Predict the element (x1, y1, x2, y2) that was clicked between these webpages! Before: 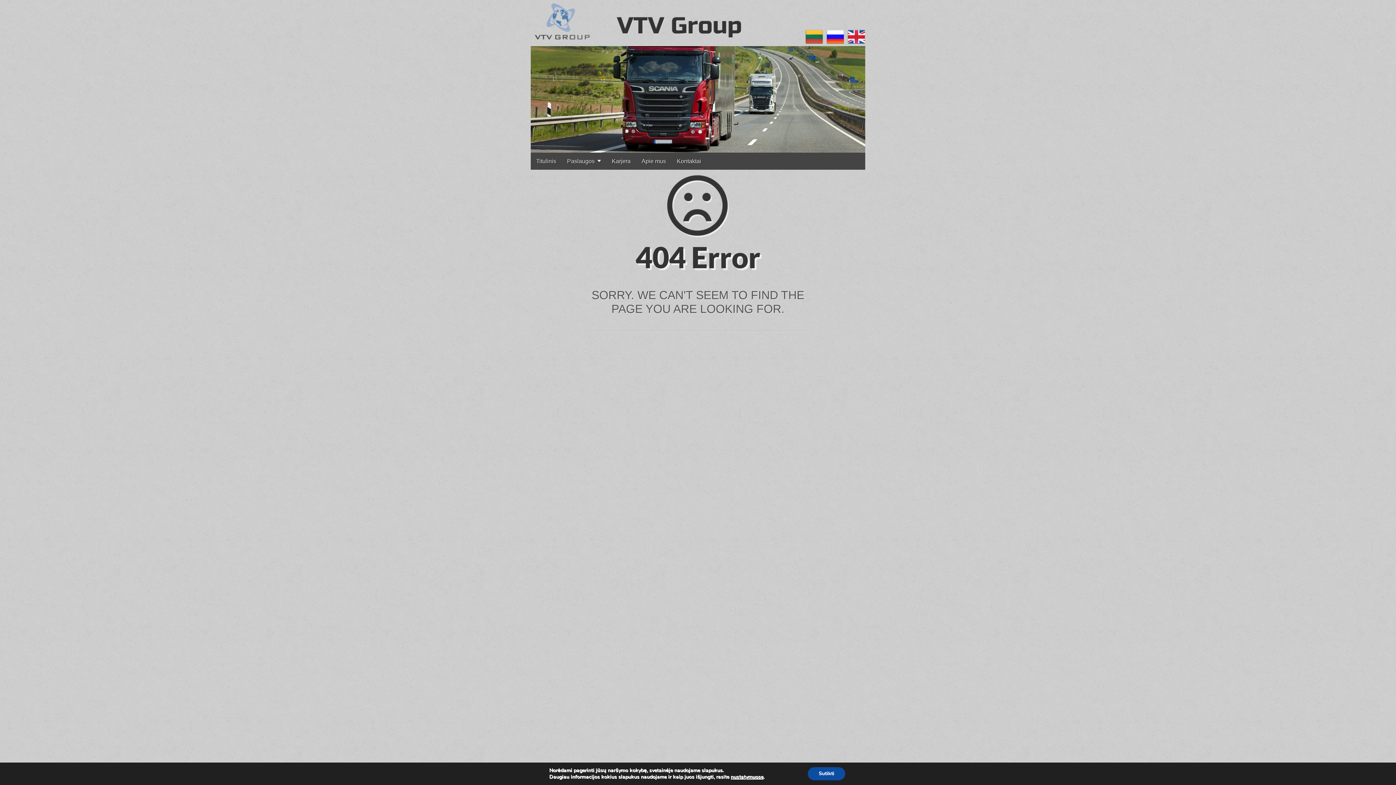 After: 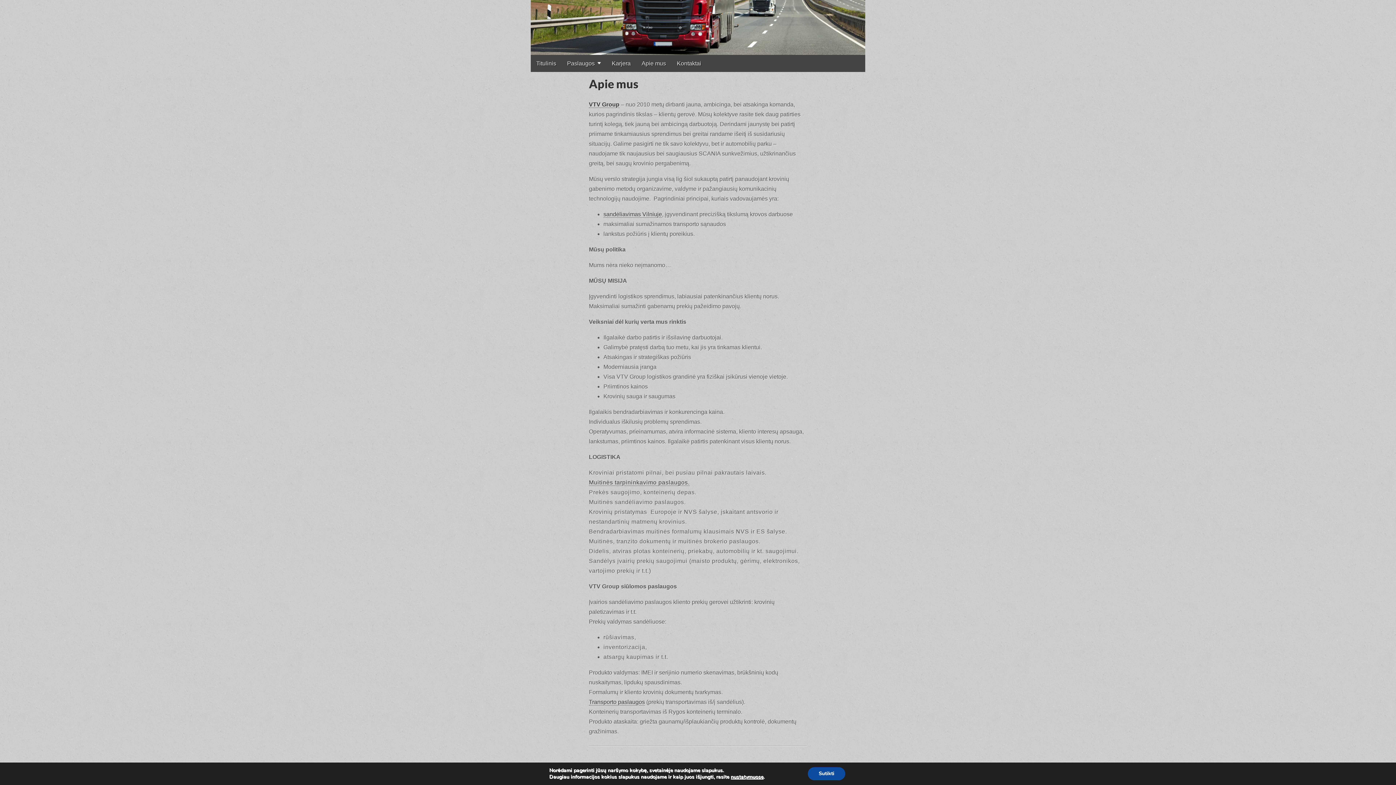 Action: bbox: (561, 152, 606, 169) label: Paslaugos